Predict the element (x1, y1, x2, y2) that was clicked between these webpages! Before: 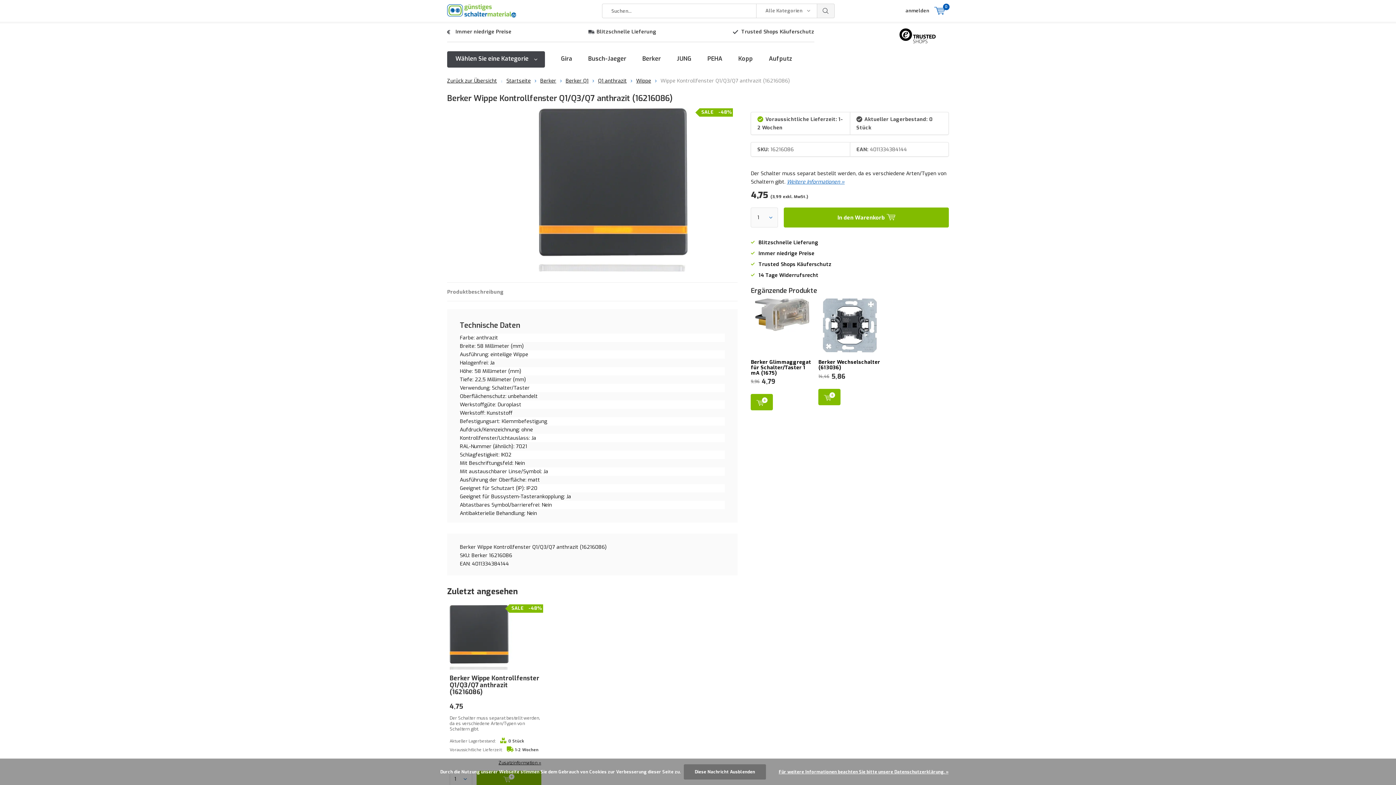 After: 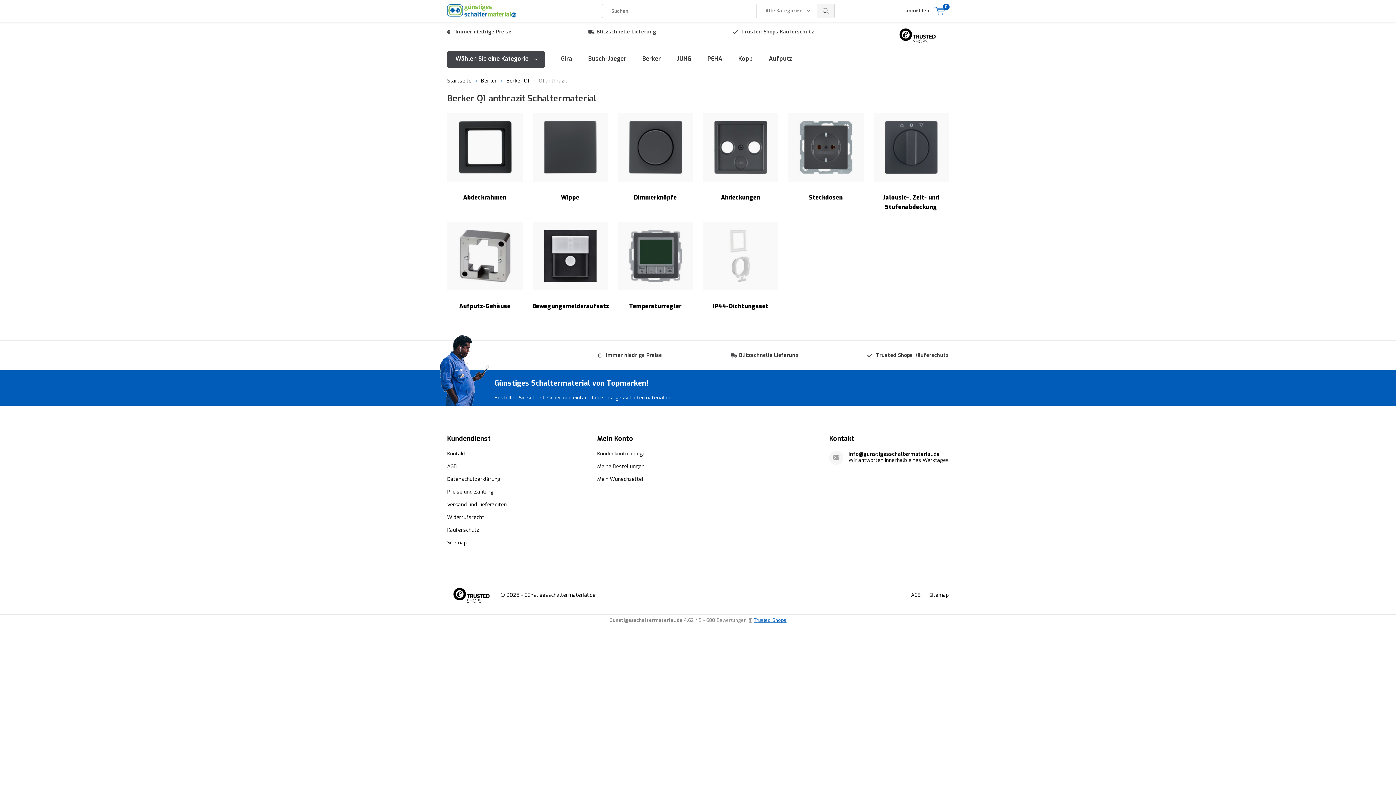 Action: bbox: (598, 77, 626, 84) label: Q1 anthrazit